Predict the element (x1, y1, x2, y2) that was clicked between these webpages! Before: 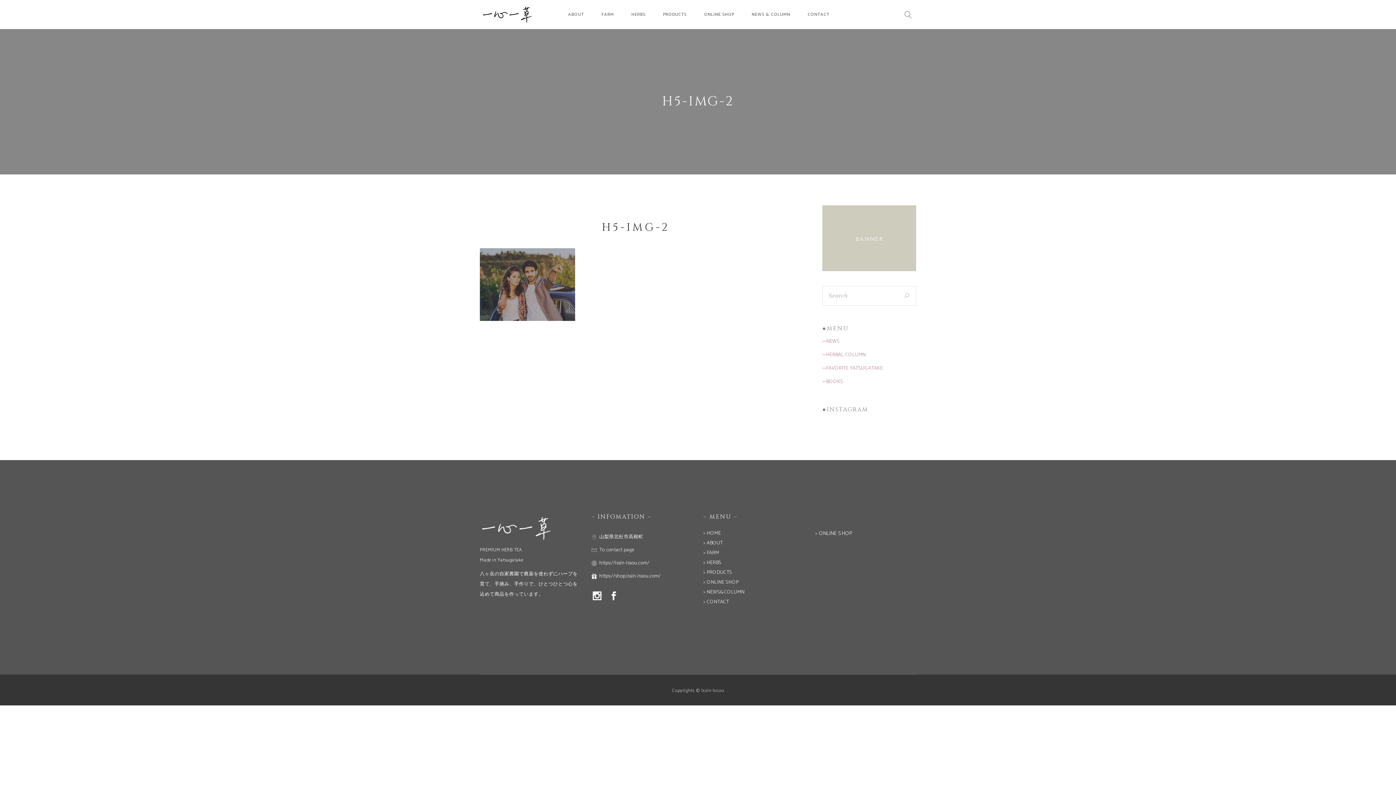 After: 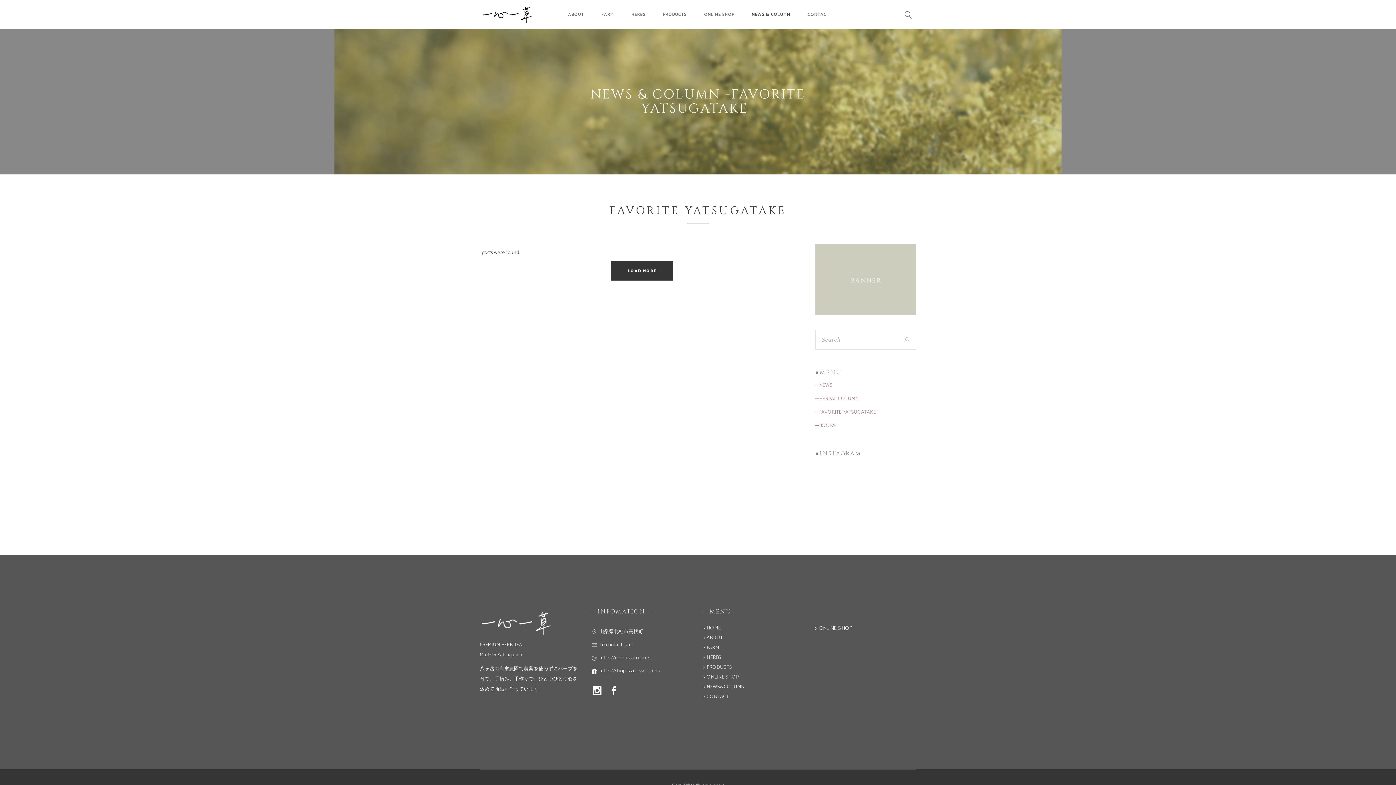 Action: label: ─FAVORITE YATSUGATAKE bbox: (822, 364, 883, 372)